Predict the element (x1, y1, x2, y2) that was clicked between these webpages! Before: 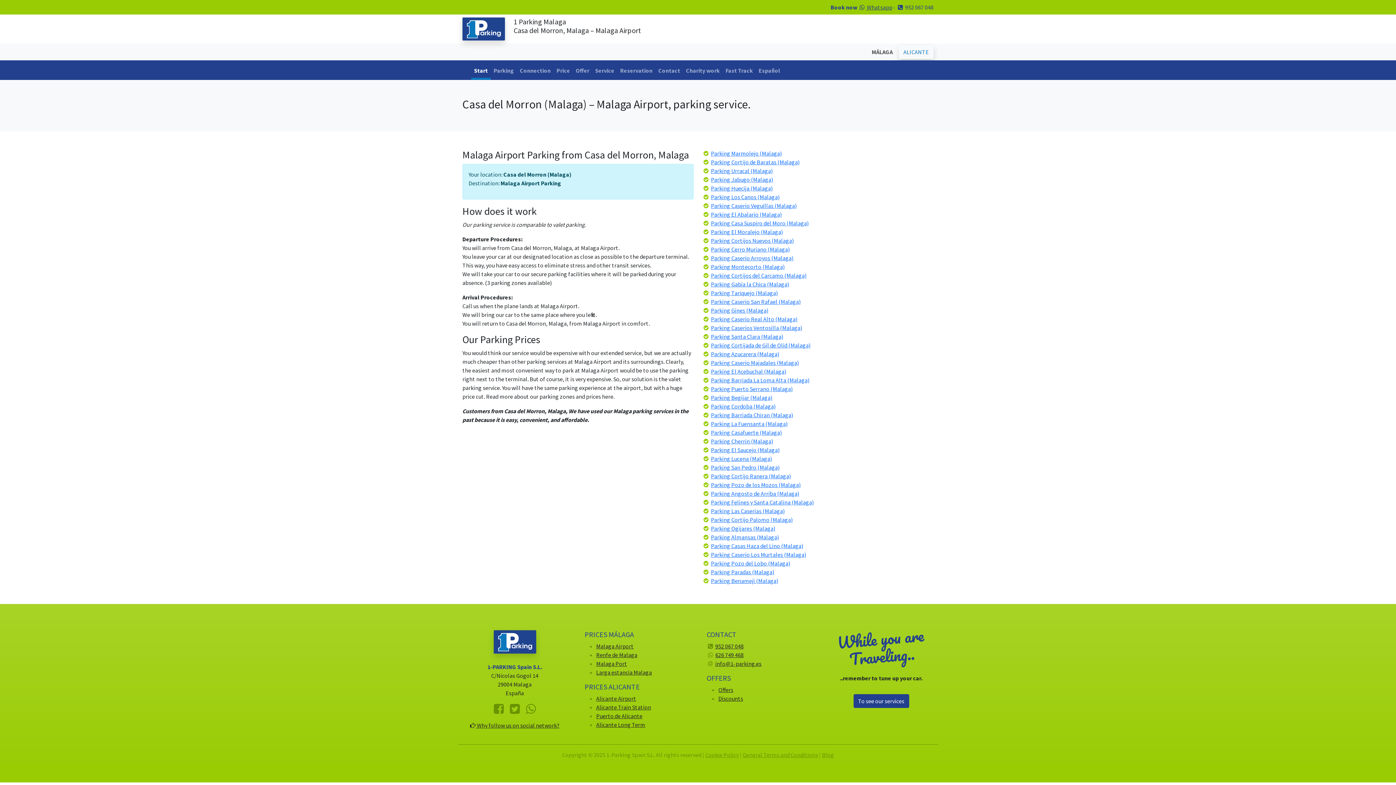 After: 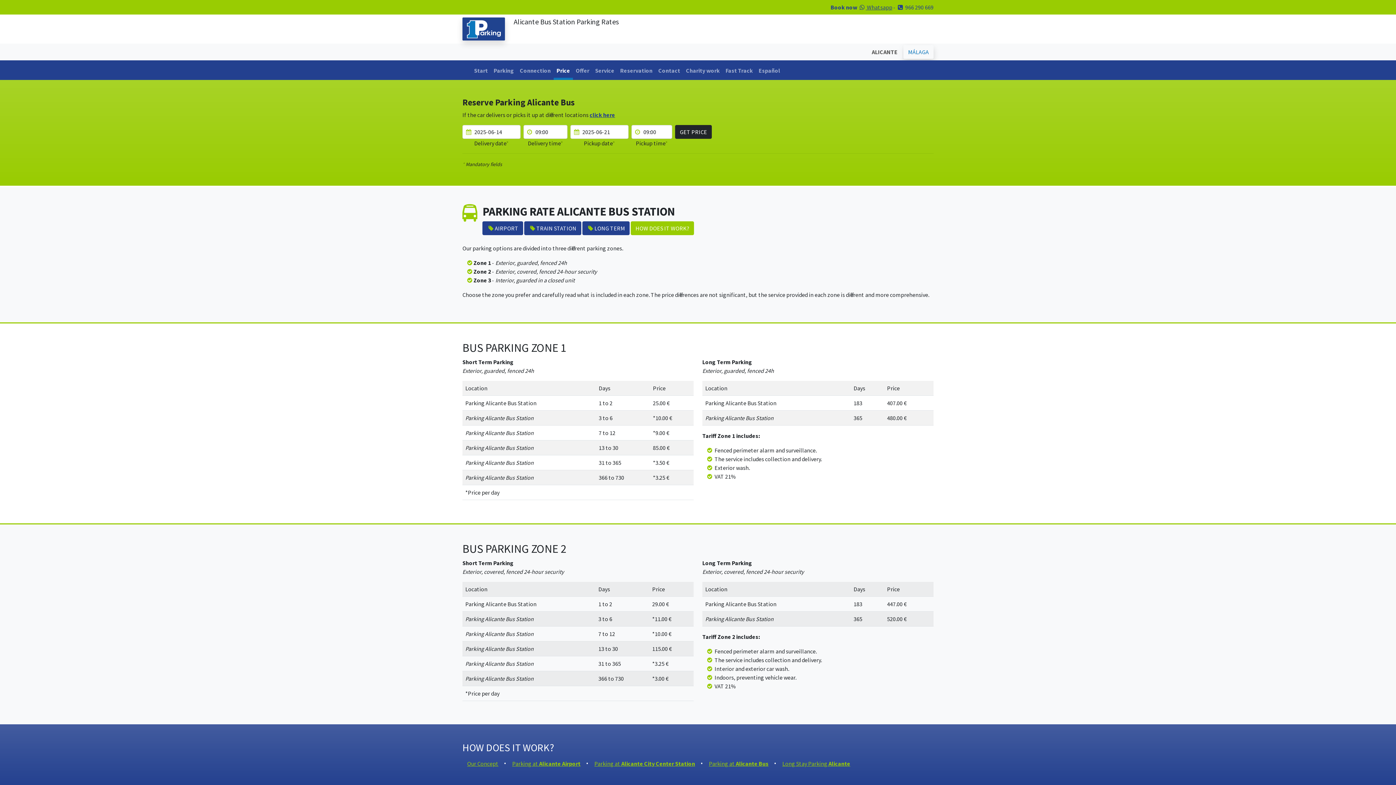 Action: label: Puerto de Alicante bbox: (596, 712, 642, 720)